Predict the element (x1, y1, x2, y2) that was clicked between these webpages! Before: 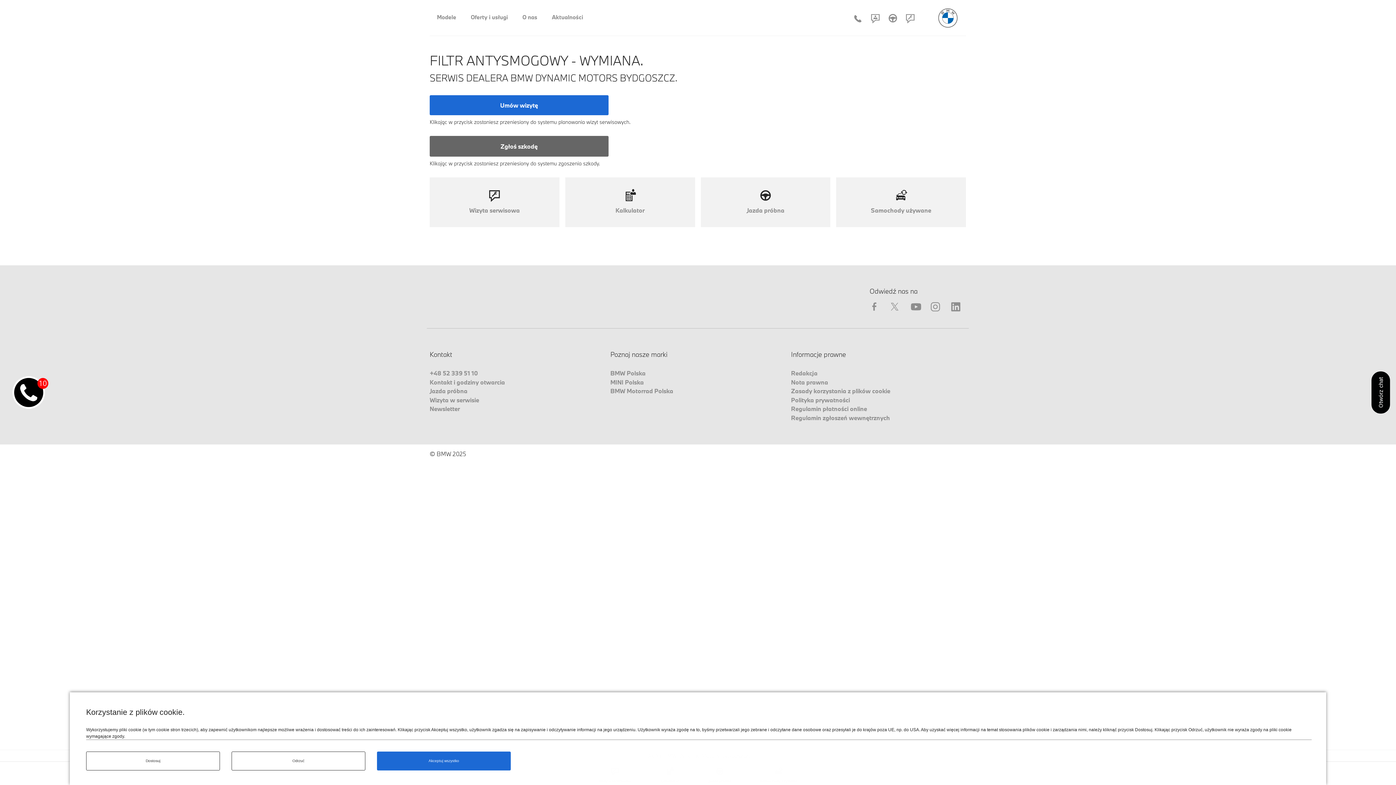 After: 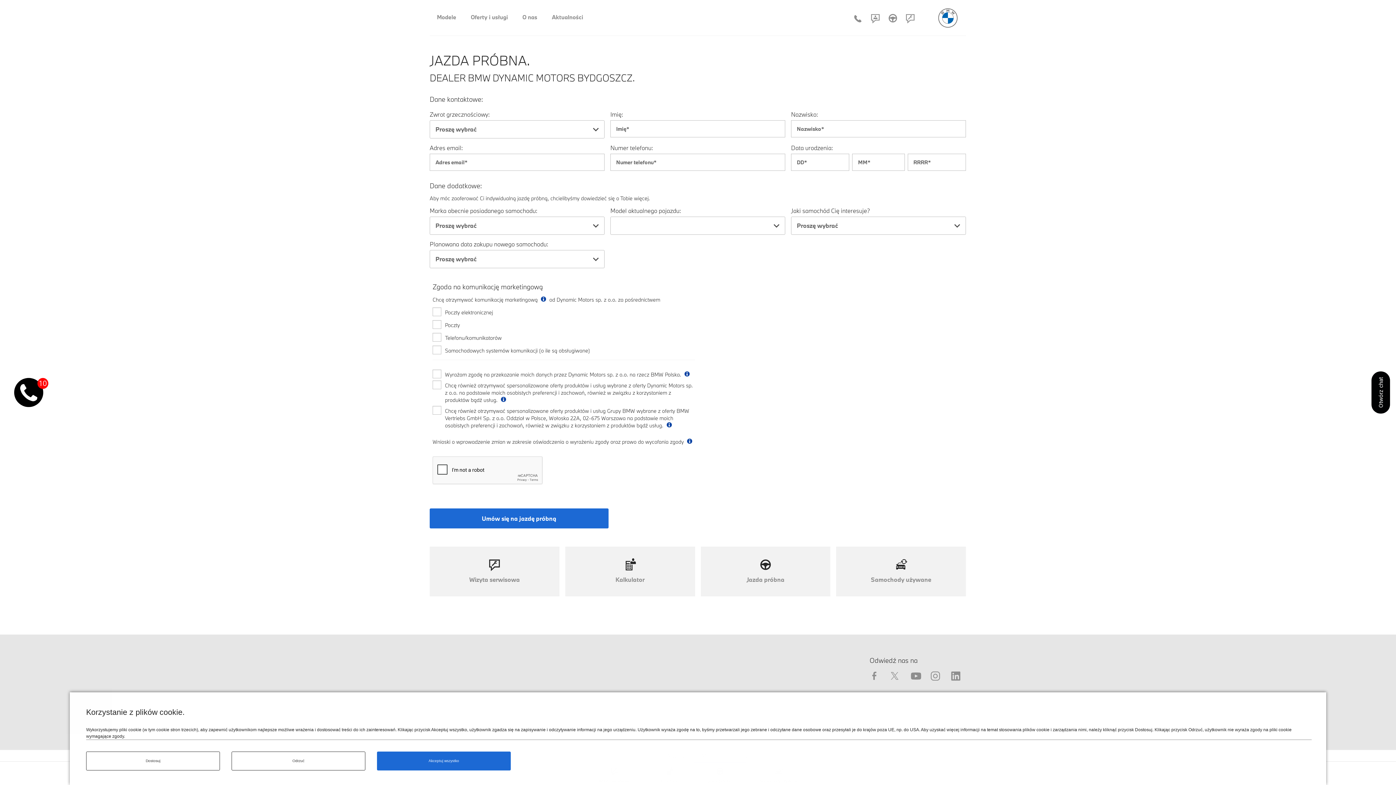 Action: label: Jazda próbna bbox: (429, 387, 467, 394)